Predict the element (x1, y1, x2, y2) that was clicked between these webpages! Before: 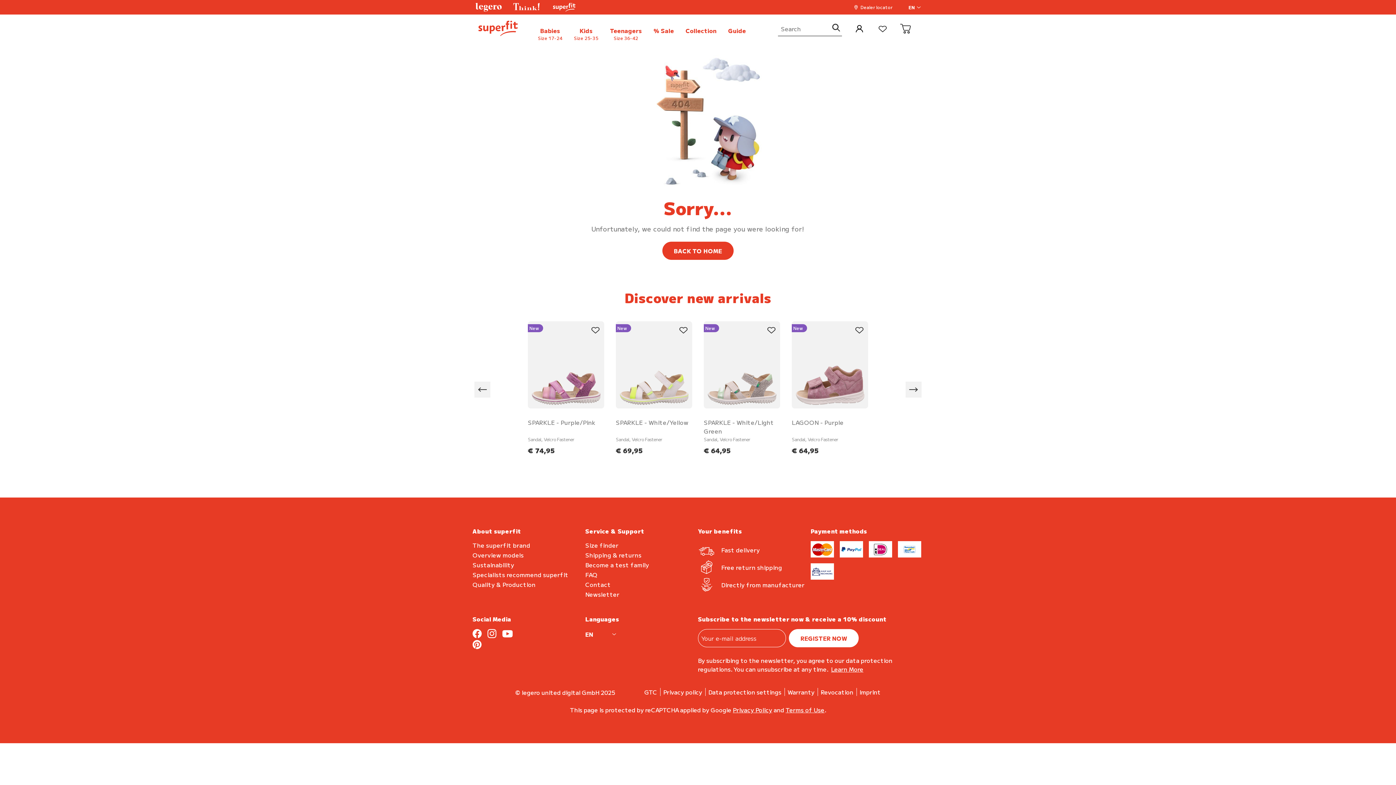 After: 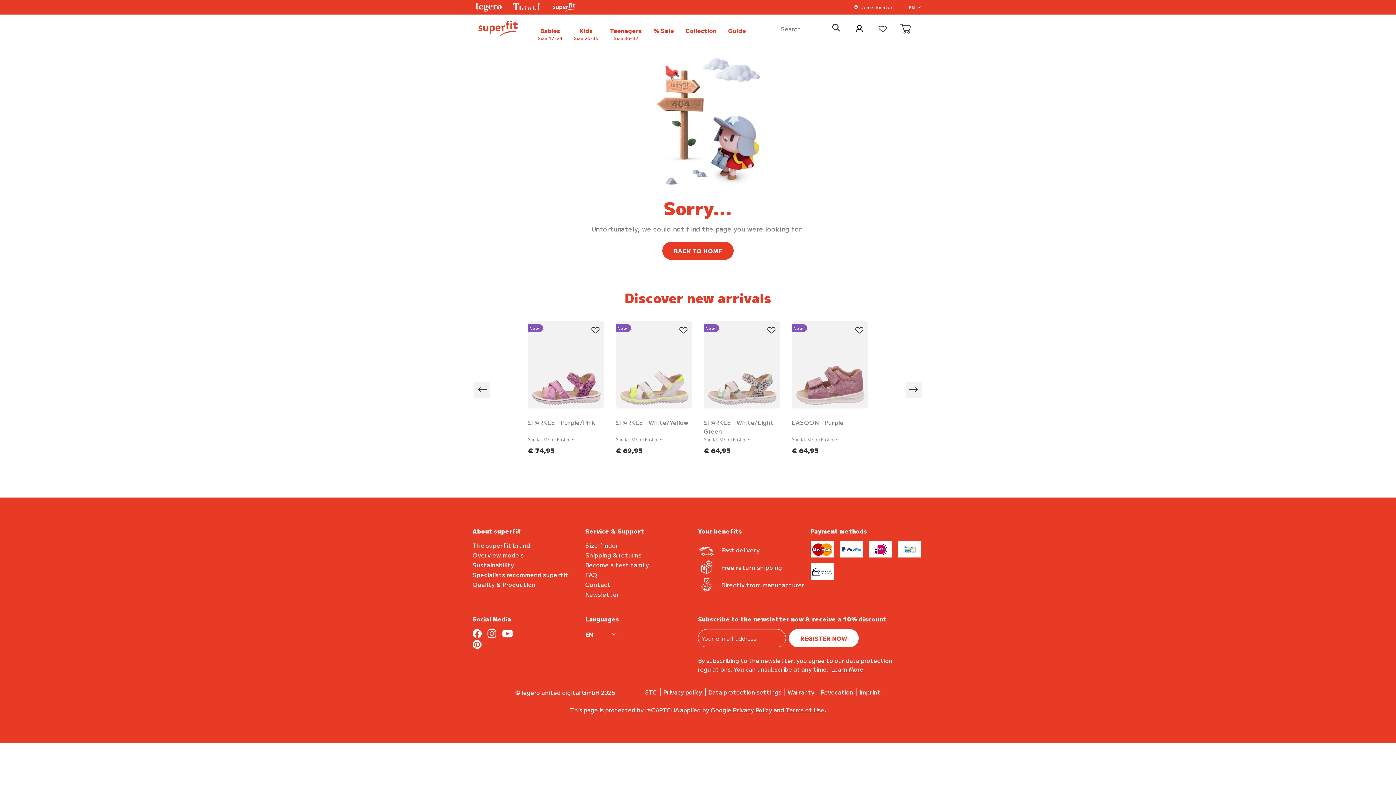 Action: bbox: (585, 550, 594, 558)